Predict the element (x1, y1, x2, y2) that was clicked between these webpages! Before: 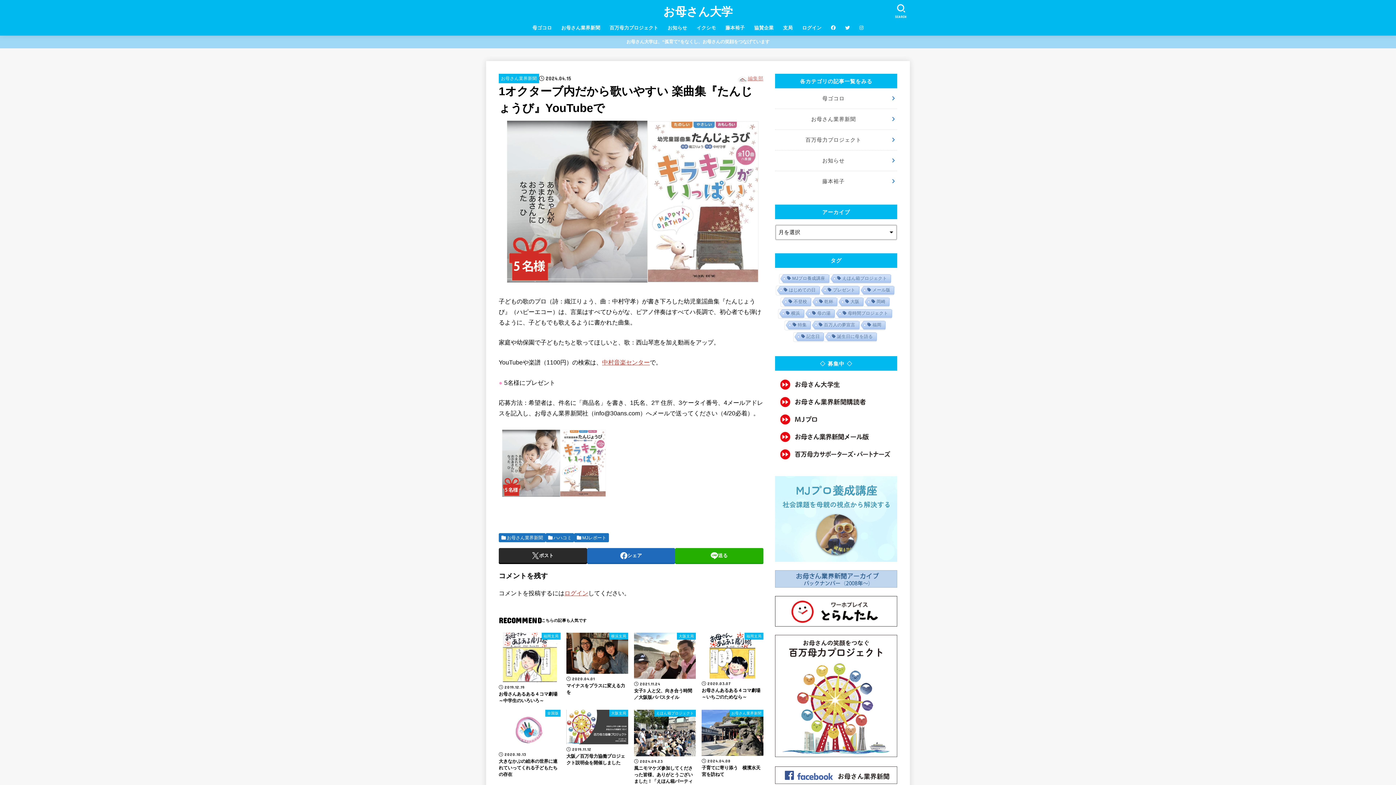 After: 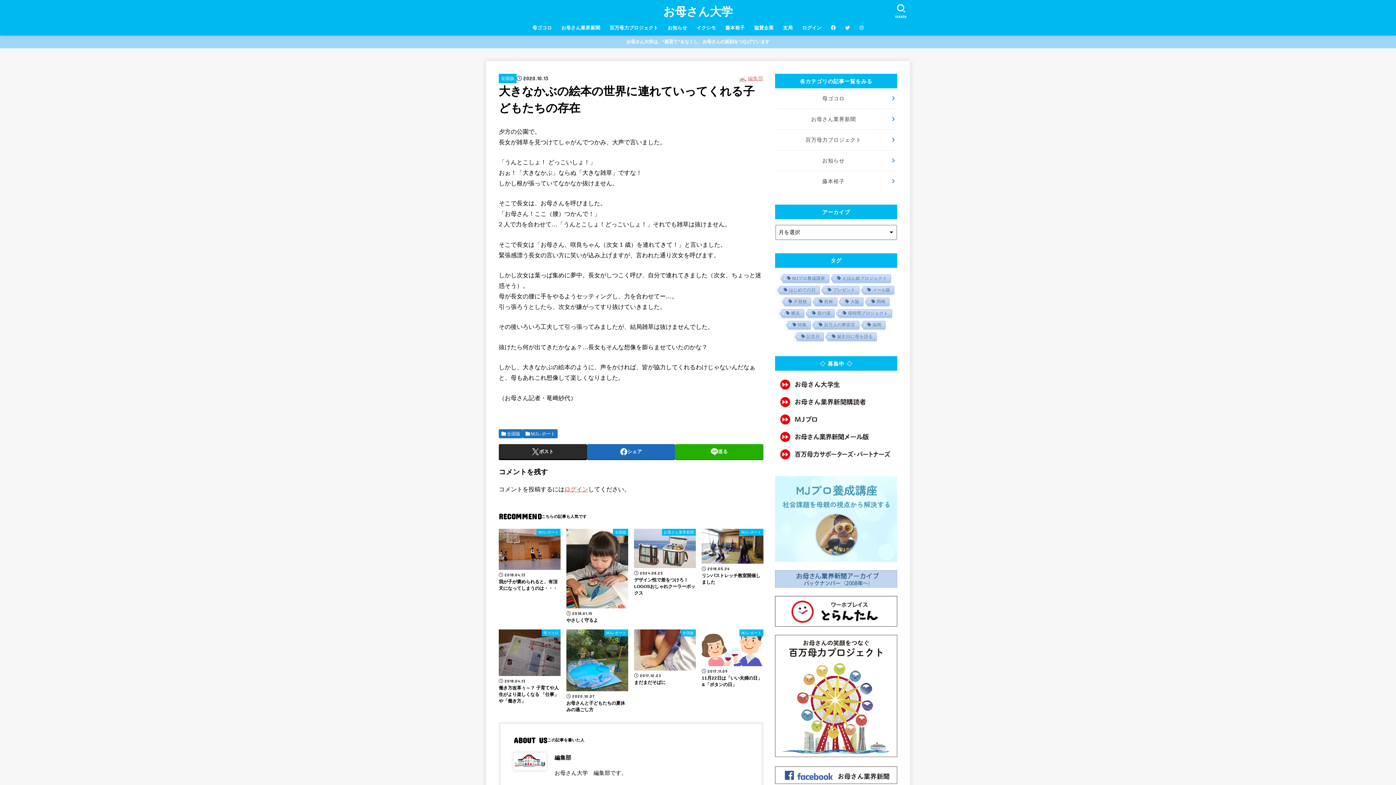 Action: label: 全国版
2020.10.13
大きなかぶの絵本の世界に連れていってくれる子どもたちの存在 bbox: (498, 710, 560, 778)